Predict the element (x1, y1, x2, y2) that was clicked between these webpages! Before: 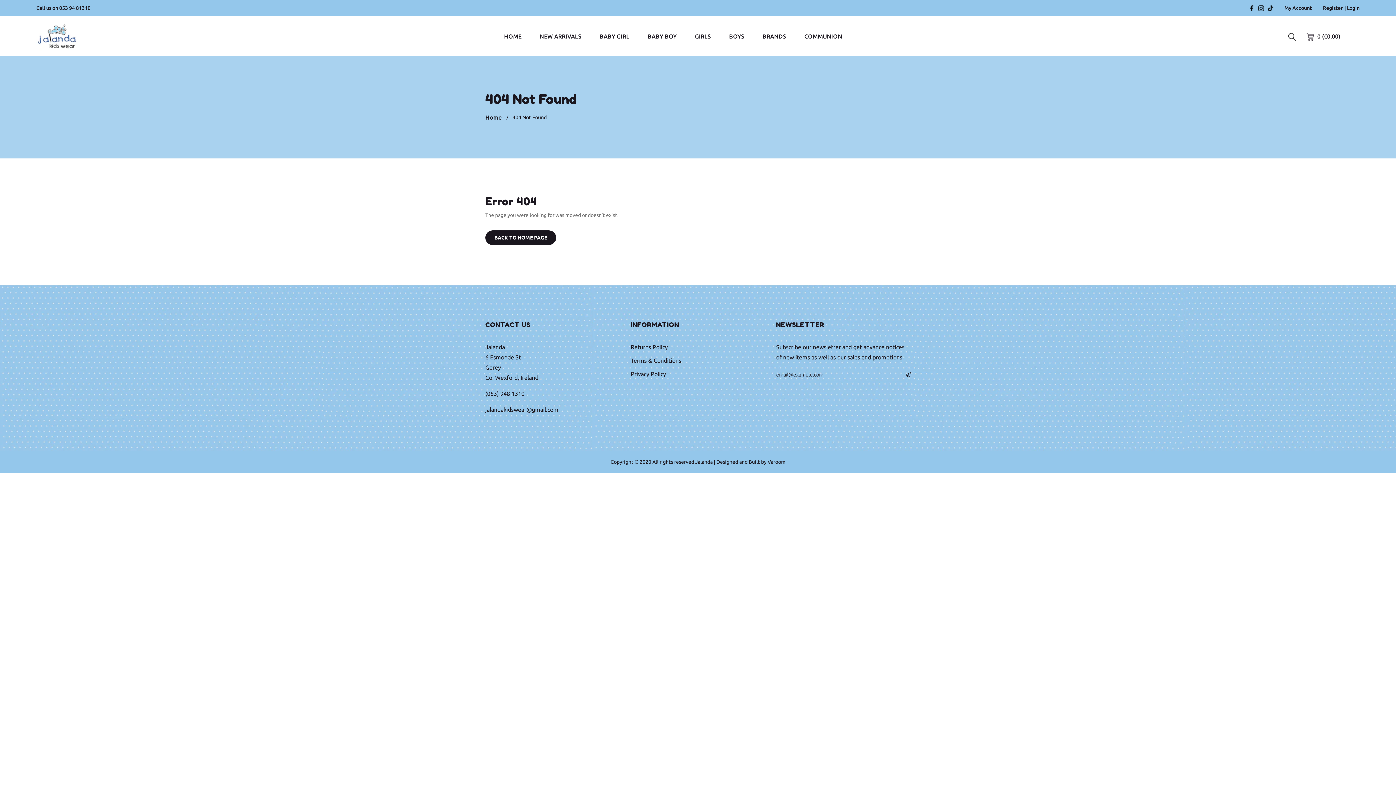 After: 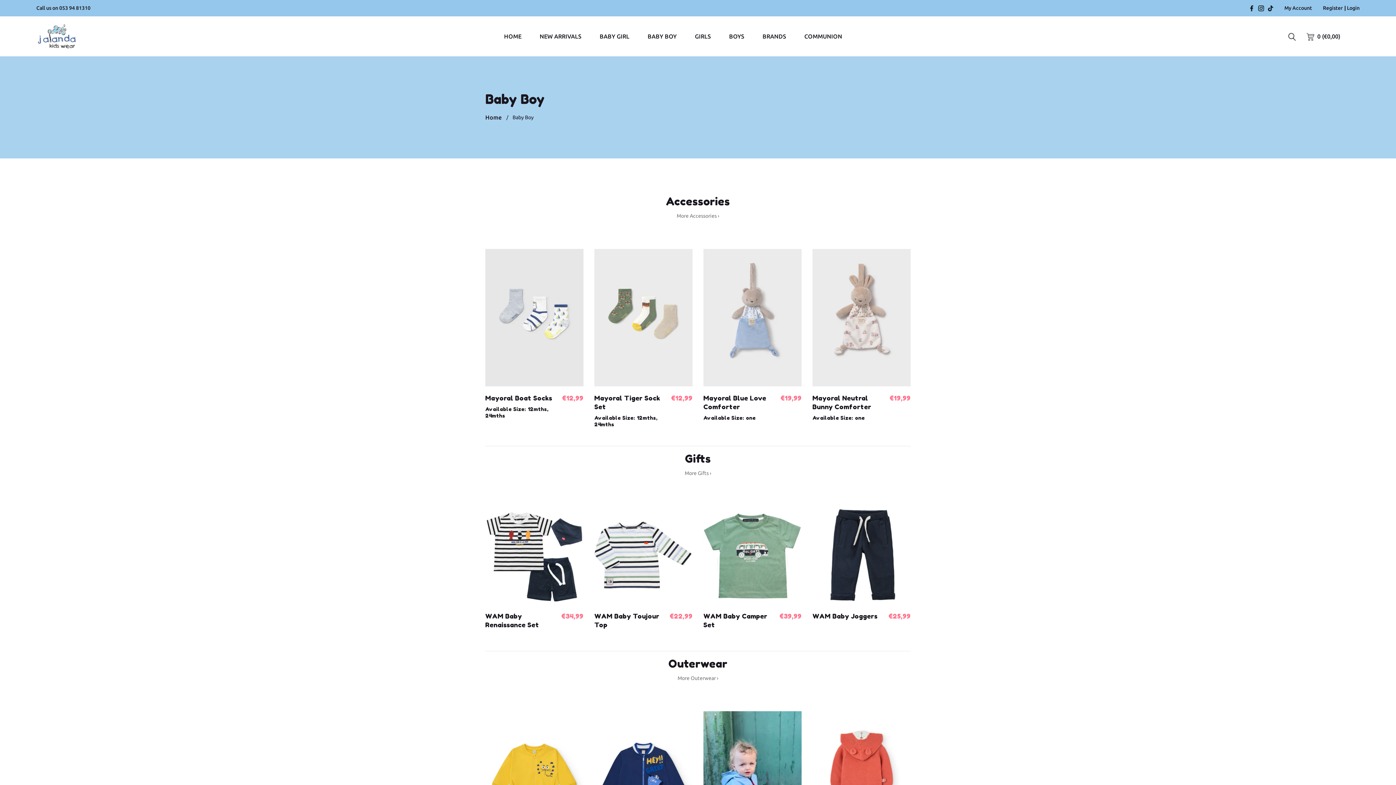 Action: bbox: (647, 16, 676, 56) label: BABY BOY